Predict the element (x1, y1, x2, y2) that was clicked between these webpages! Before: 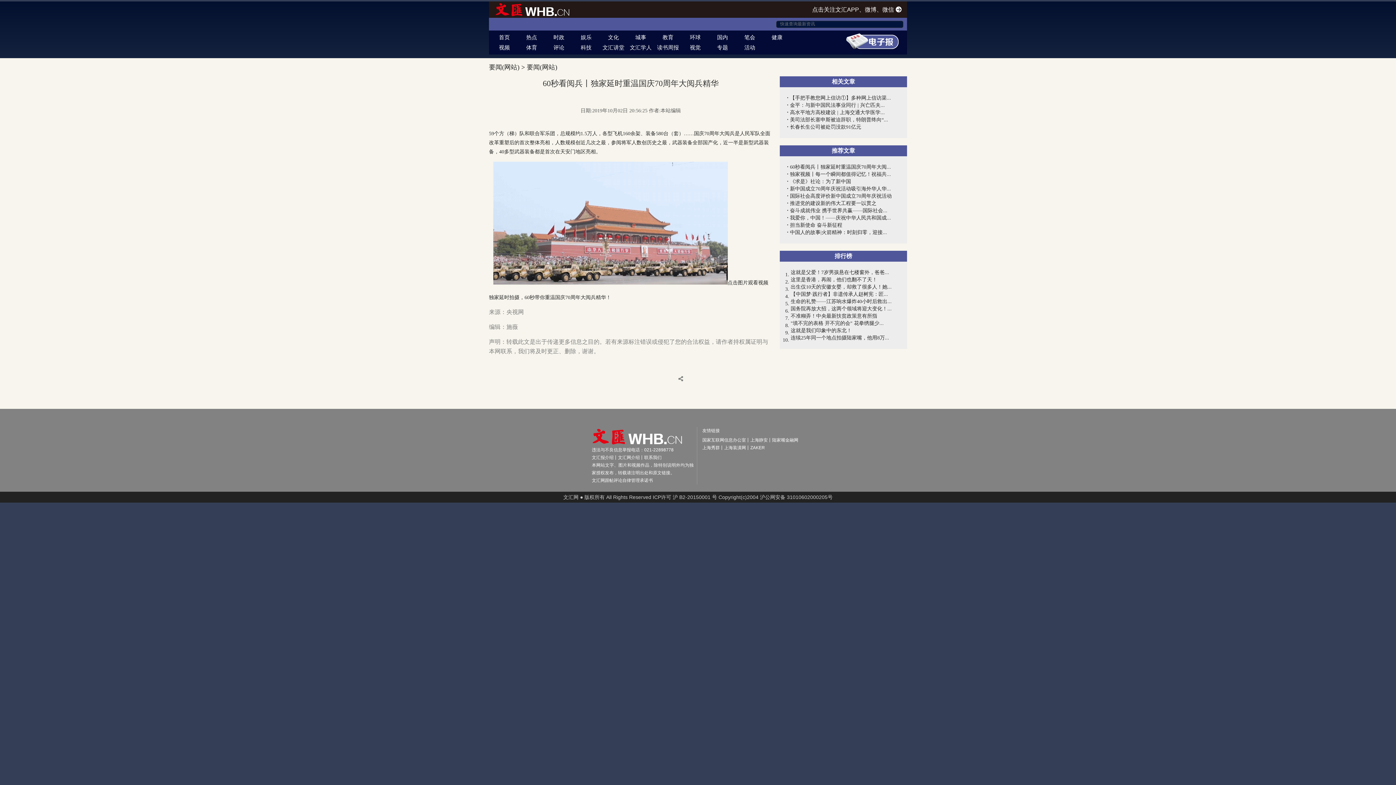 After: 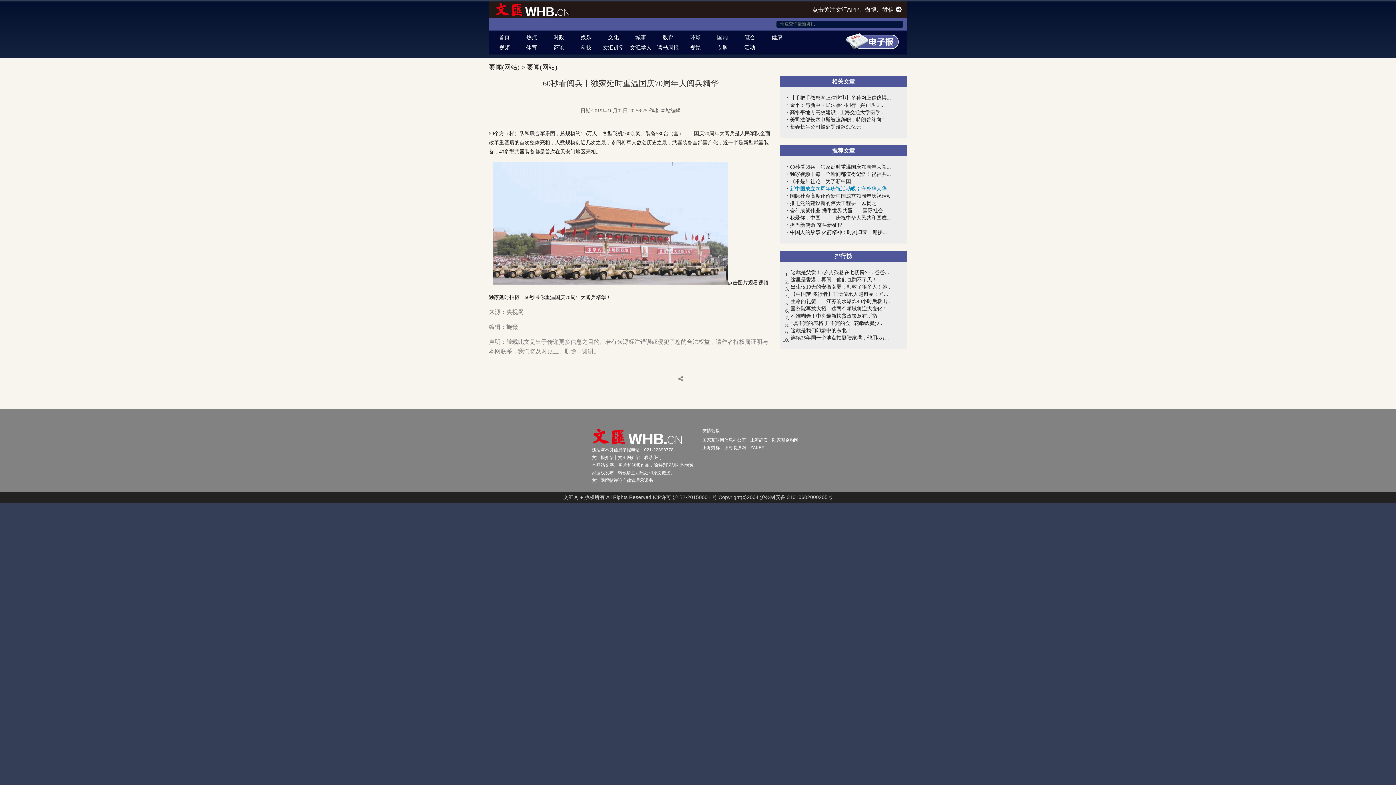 Action: label: 新中国成立70周年庆祝活动吸引海外华人华... bbox: (790, 185, 900, 192)